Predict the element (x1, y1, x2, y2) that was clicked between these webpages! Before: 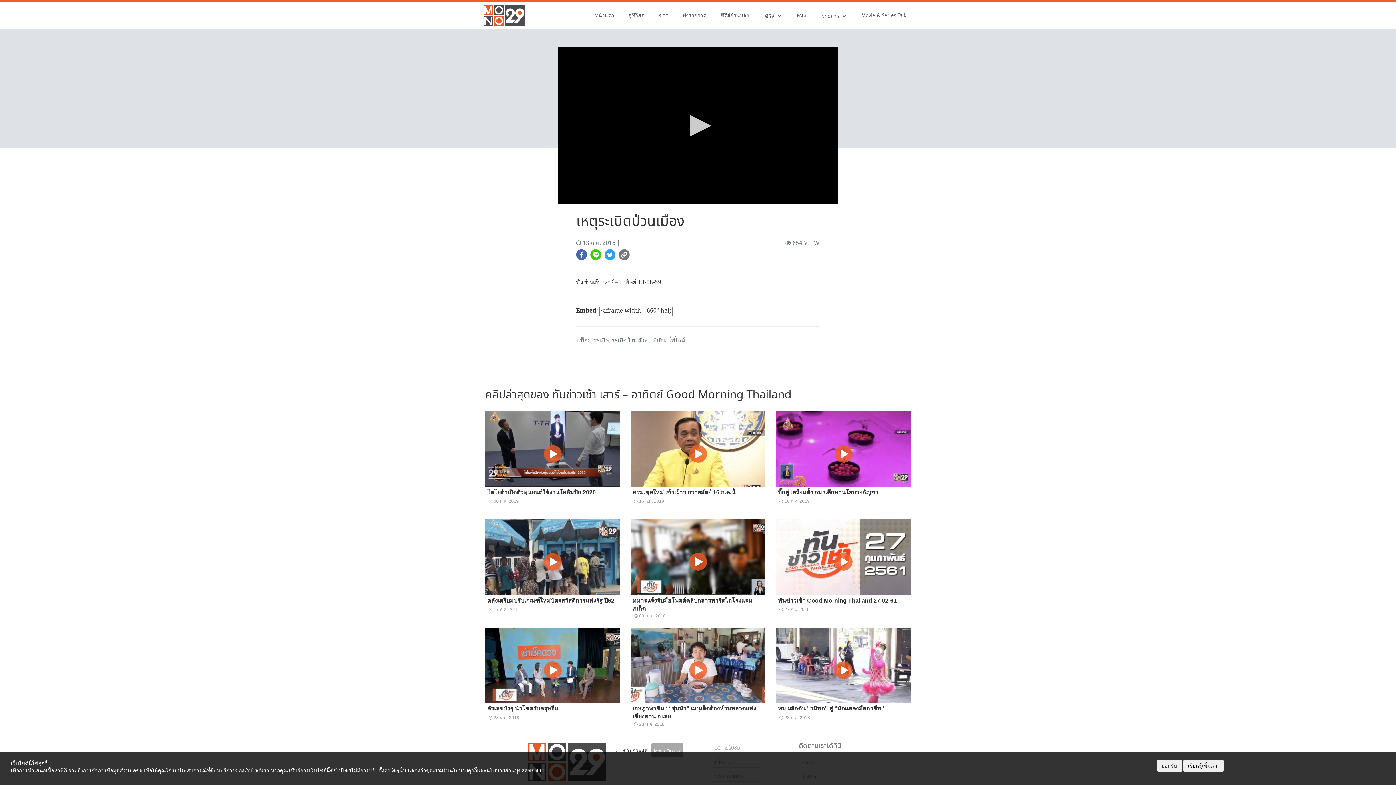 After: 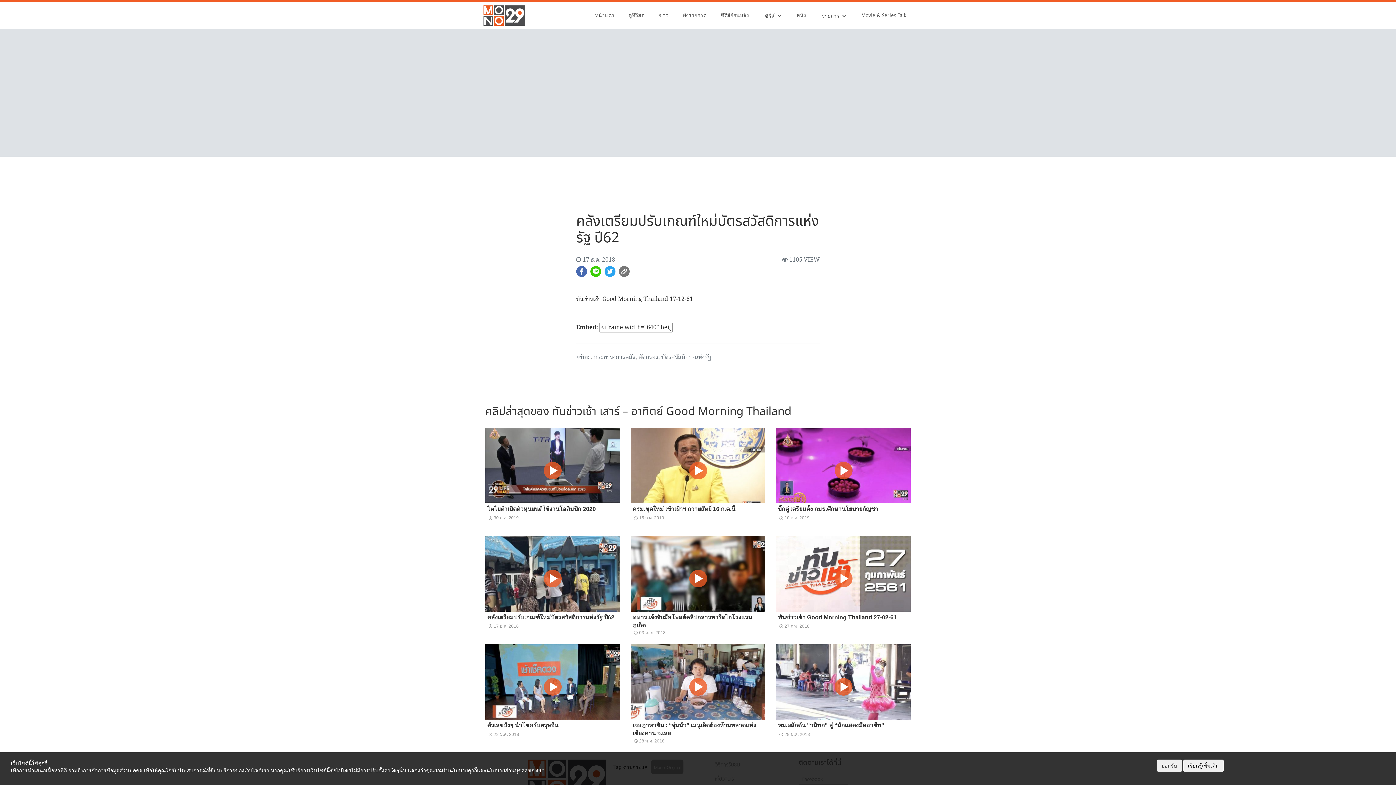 Action: bbox: (485, 553, 620, 618) label: คลังเตรียมปรับเกณฑ์ใหม่บัตรสวัสดิการแห่งรัฐ ปี62
schedule 17 ธ.ค. 2018